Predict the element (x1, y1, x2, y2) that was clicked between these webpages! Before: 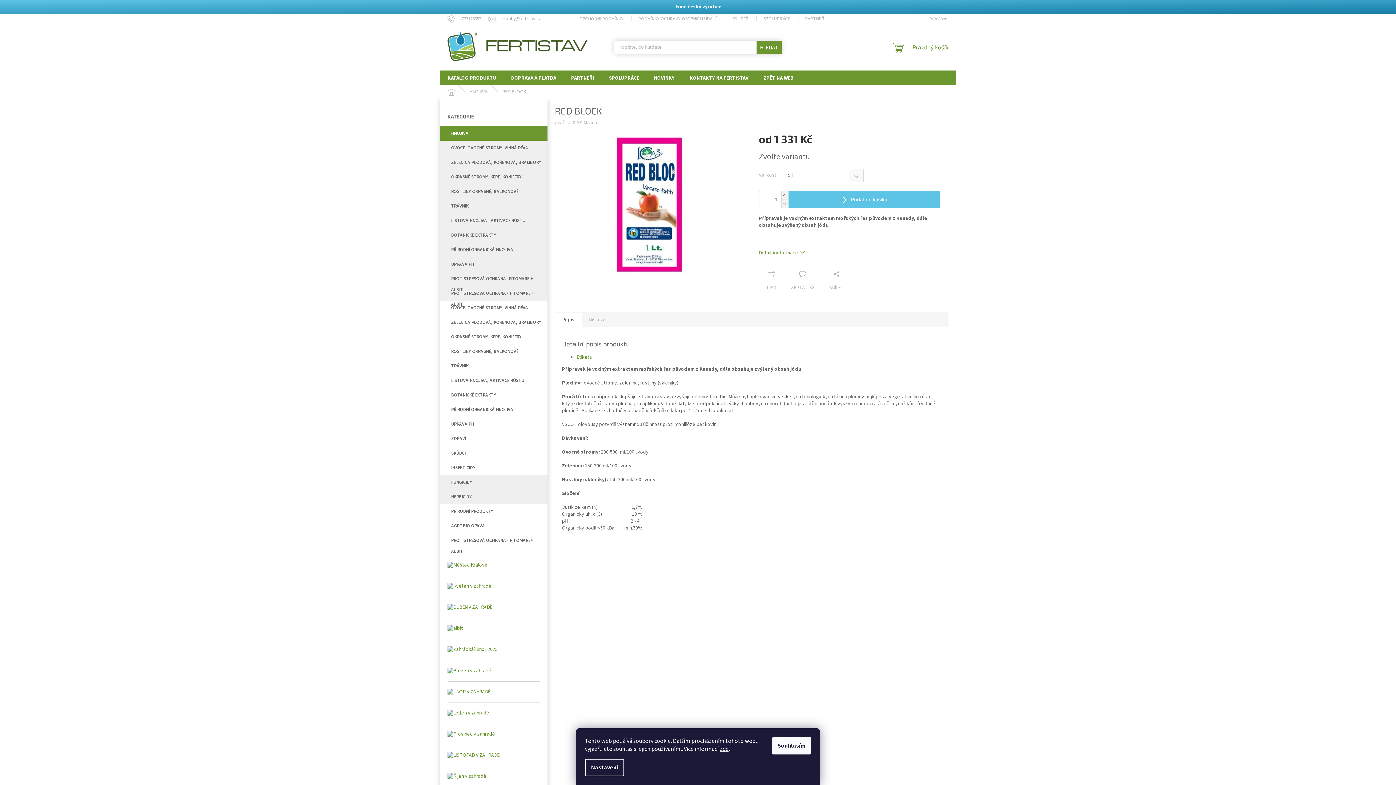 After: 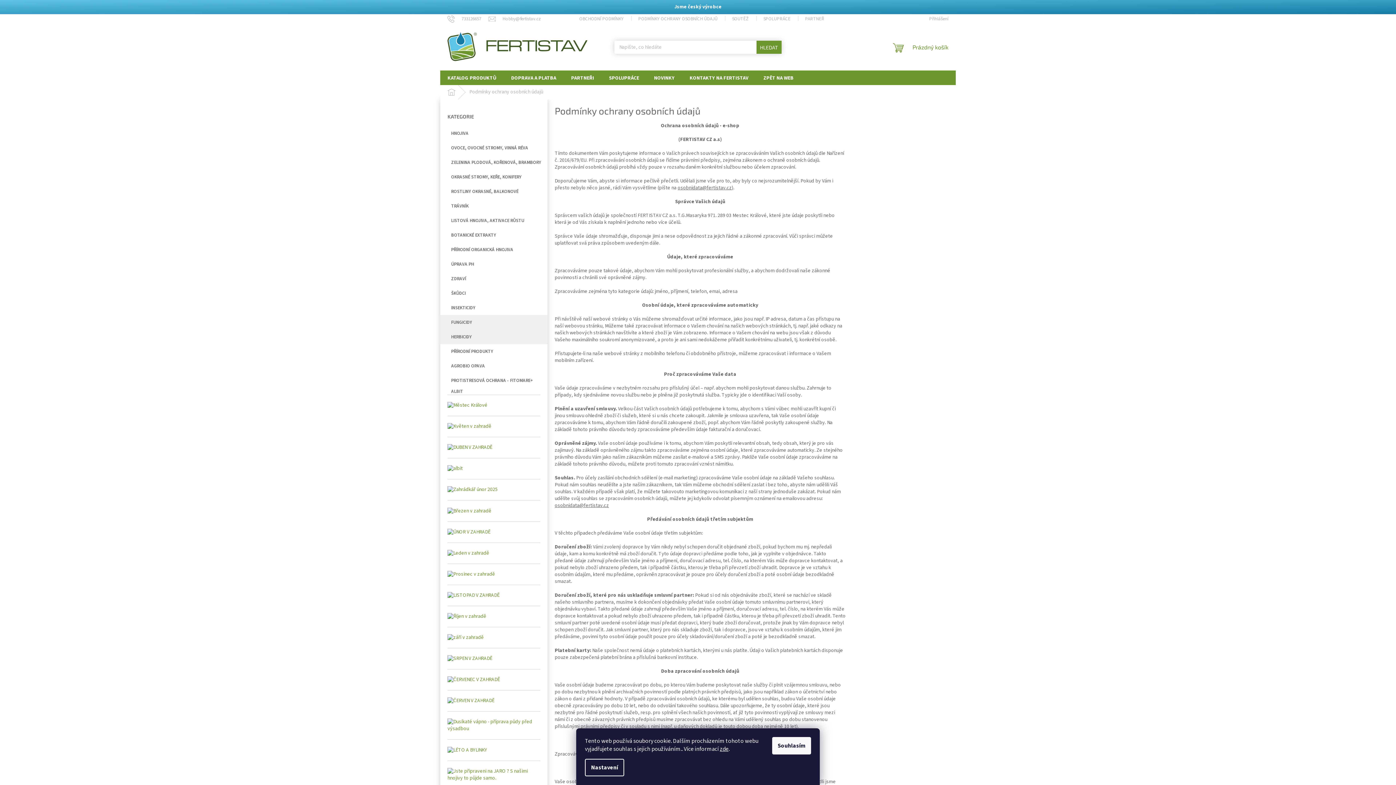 Action: bbox: (631, 14, 725, 23) label: PODMÍNKY OCHRANY OSOBNÍCH ÚDAJŮ